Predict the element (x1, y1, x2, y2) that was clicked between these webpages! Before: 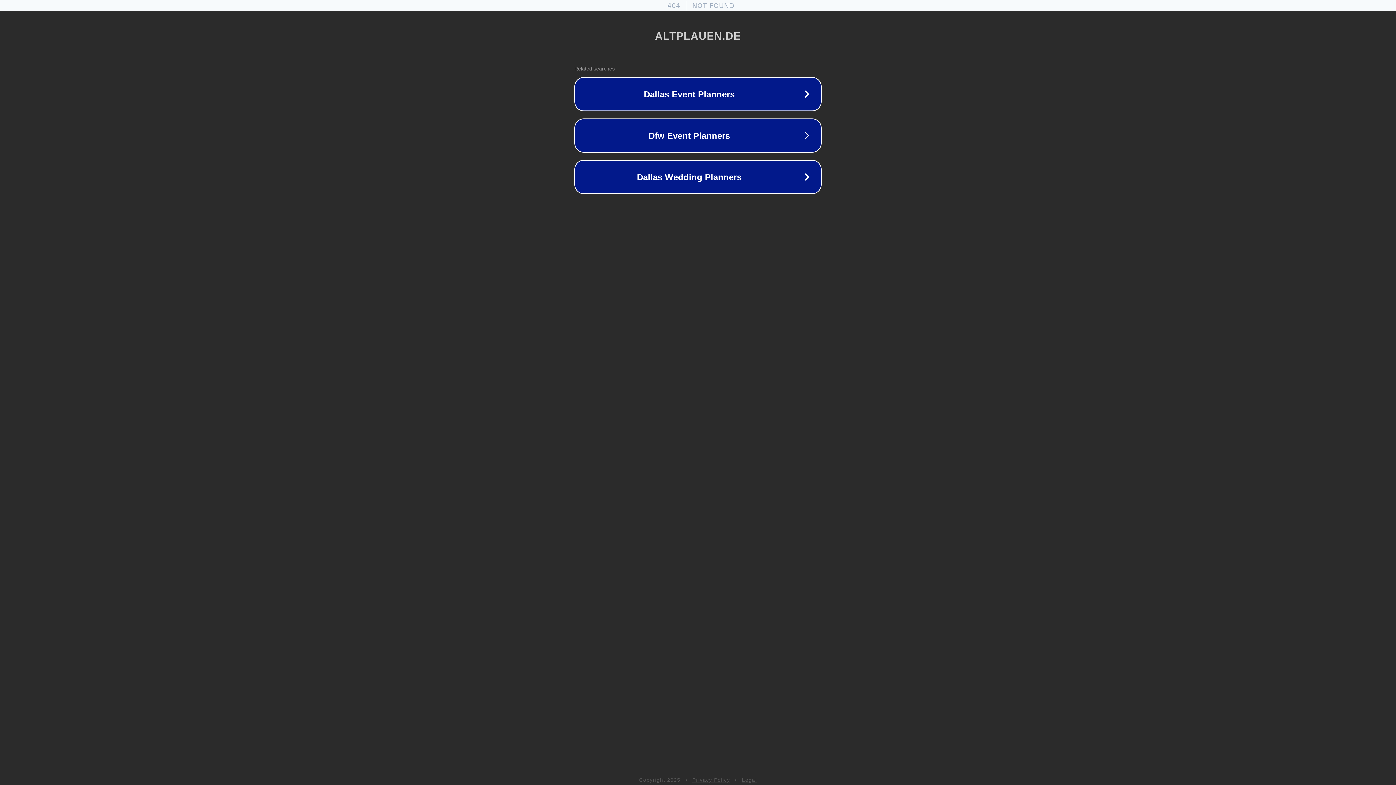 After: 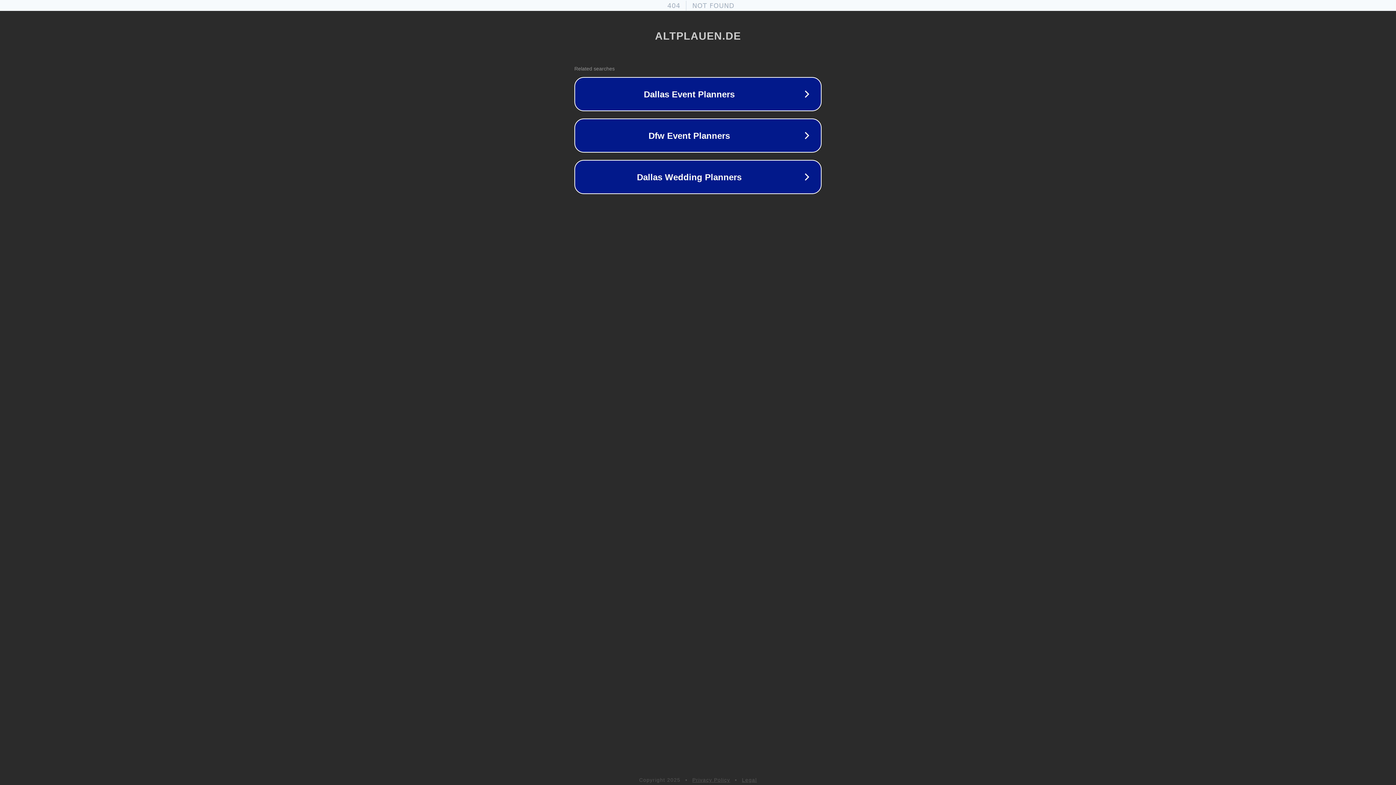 Action: bbox: (692, 777, 730, 783) label: Privacy Policy